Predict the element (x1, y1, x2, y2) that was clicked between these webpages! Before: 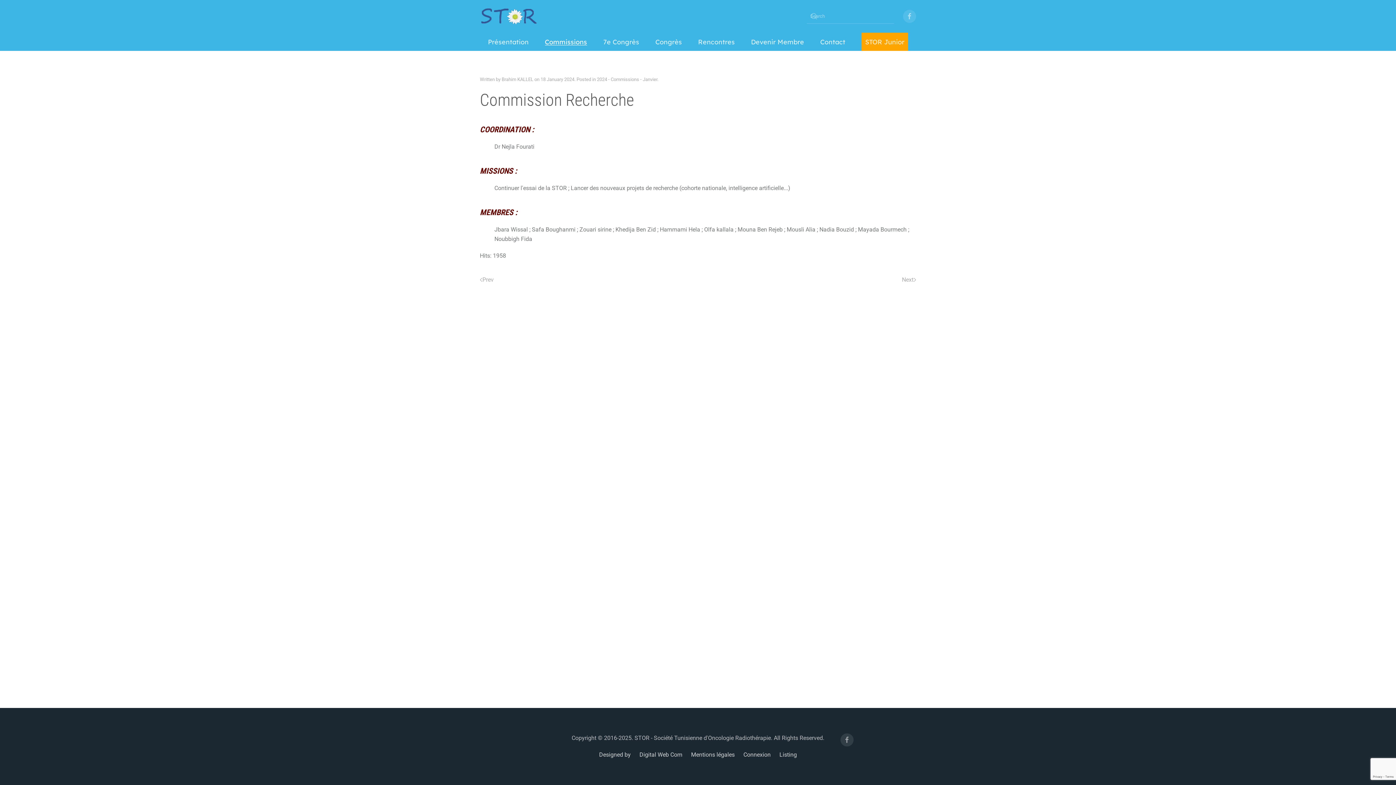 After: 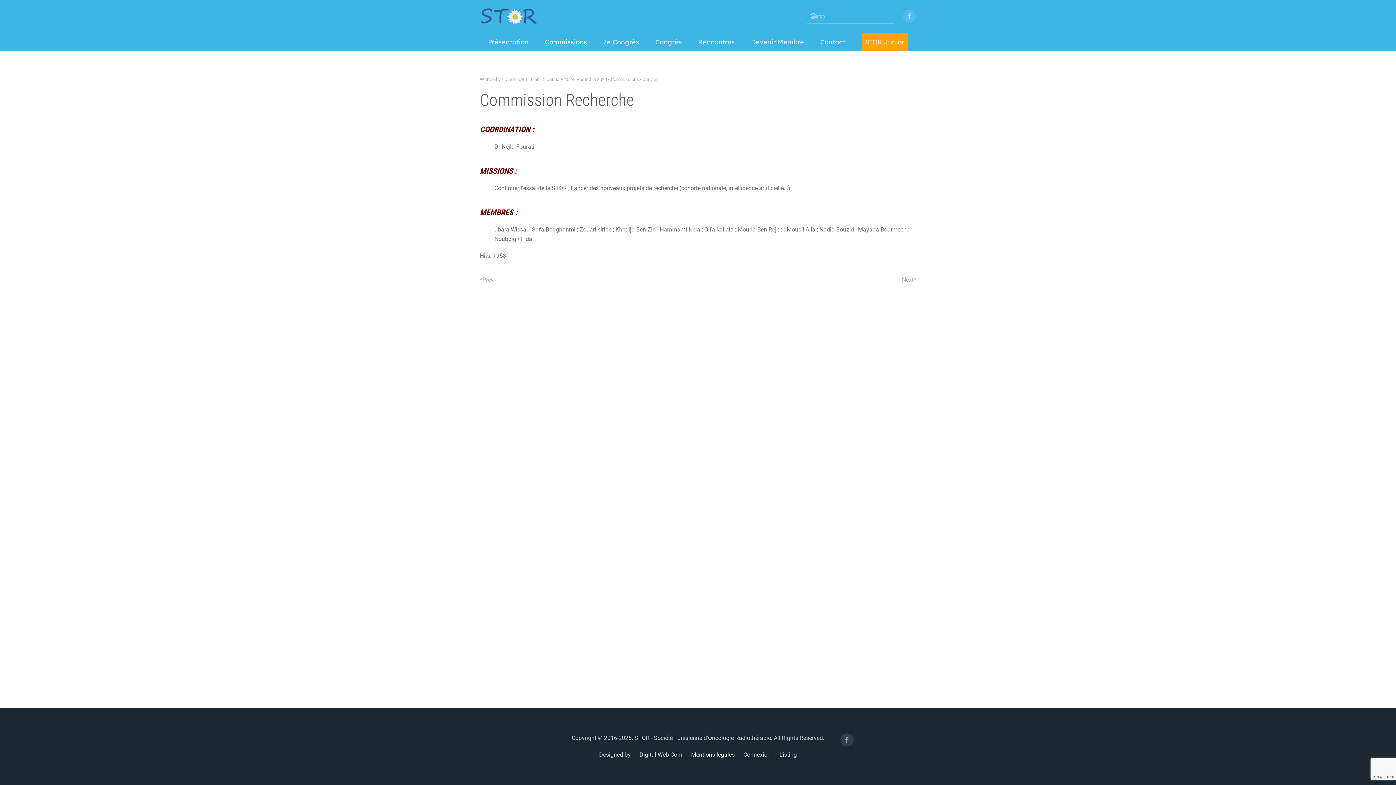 Action: label: Mentions légales bbox: (691, 750, 734, 760)